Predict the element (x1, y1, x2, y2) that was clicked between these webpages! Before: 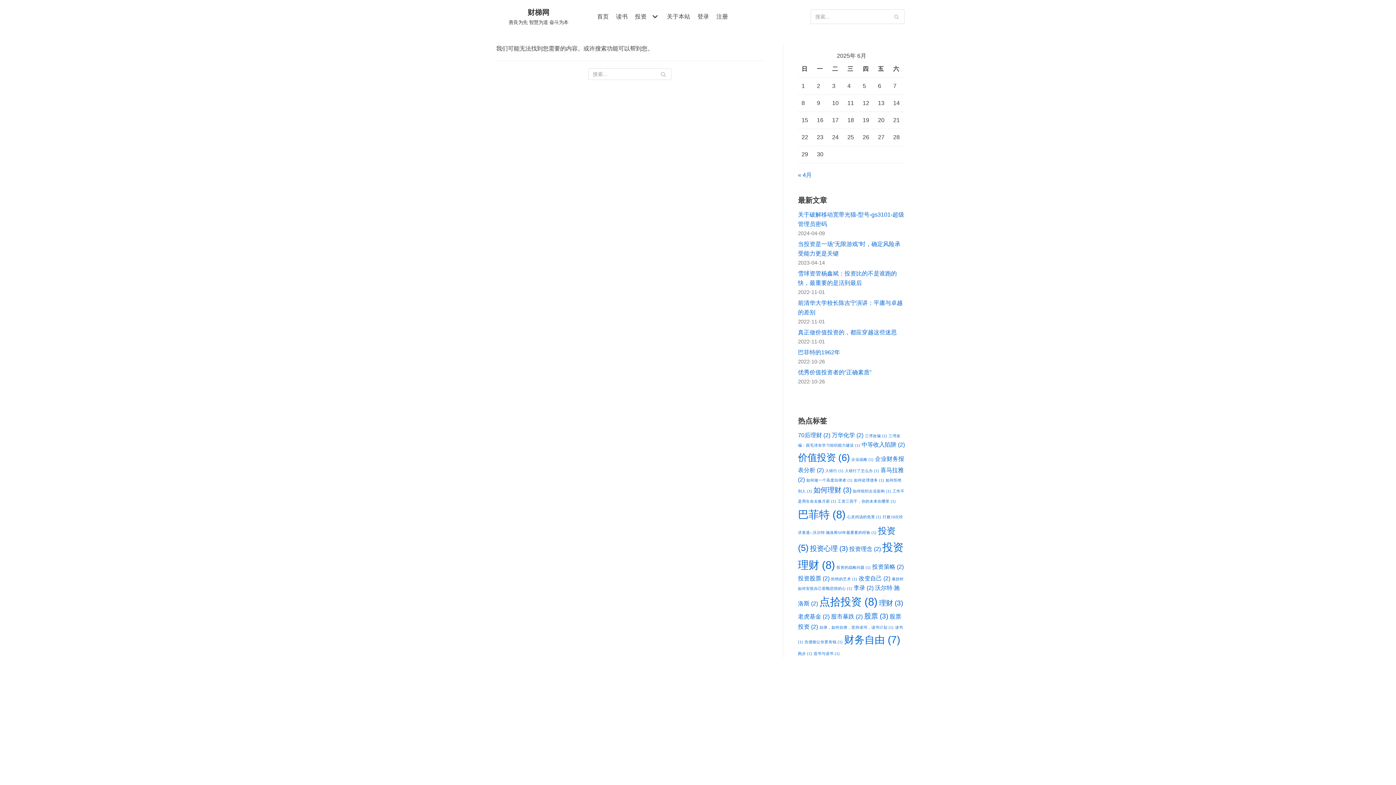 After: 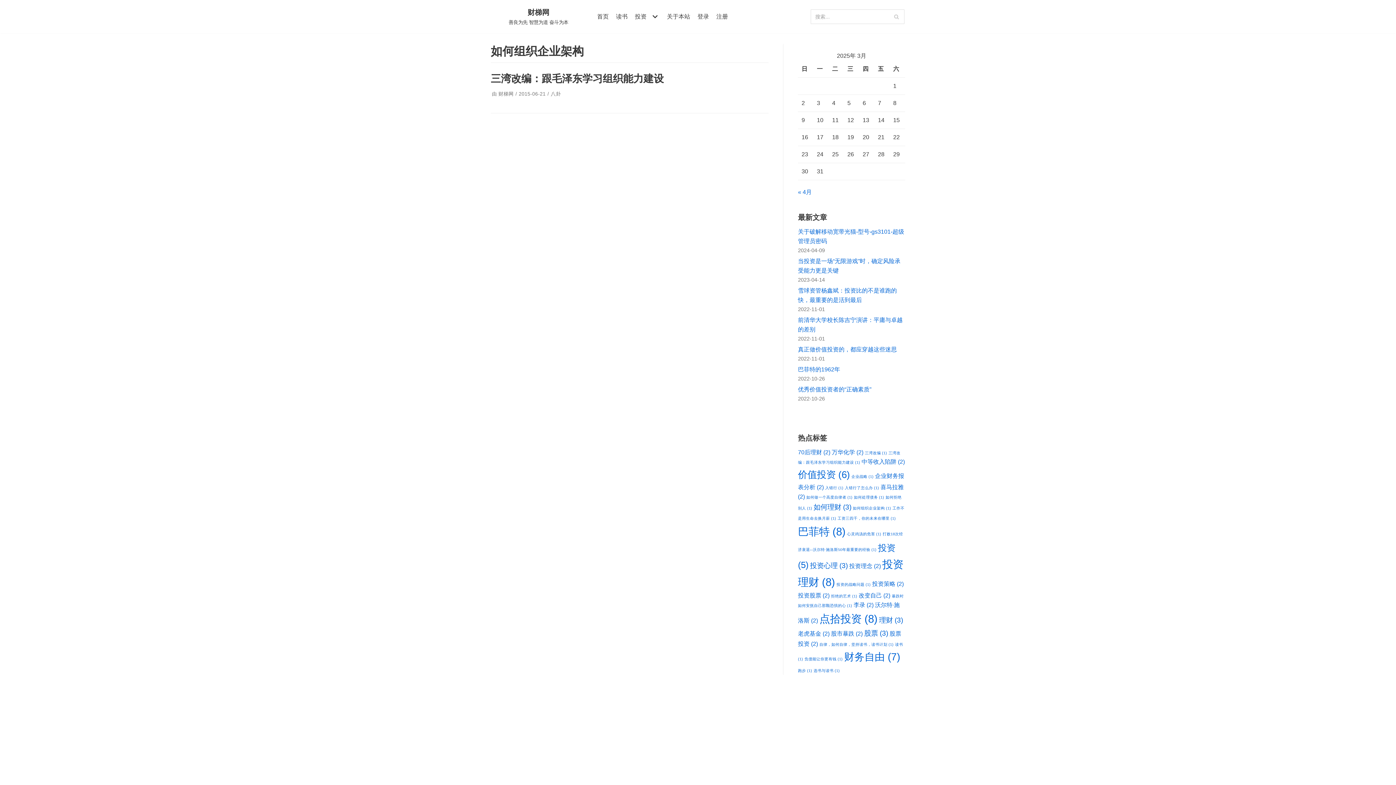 Action: label: 如何组织企业架构 (1个项目) bbox: (853, 489, 891, 493)